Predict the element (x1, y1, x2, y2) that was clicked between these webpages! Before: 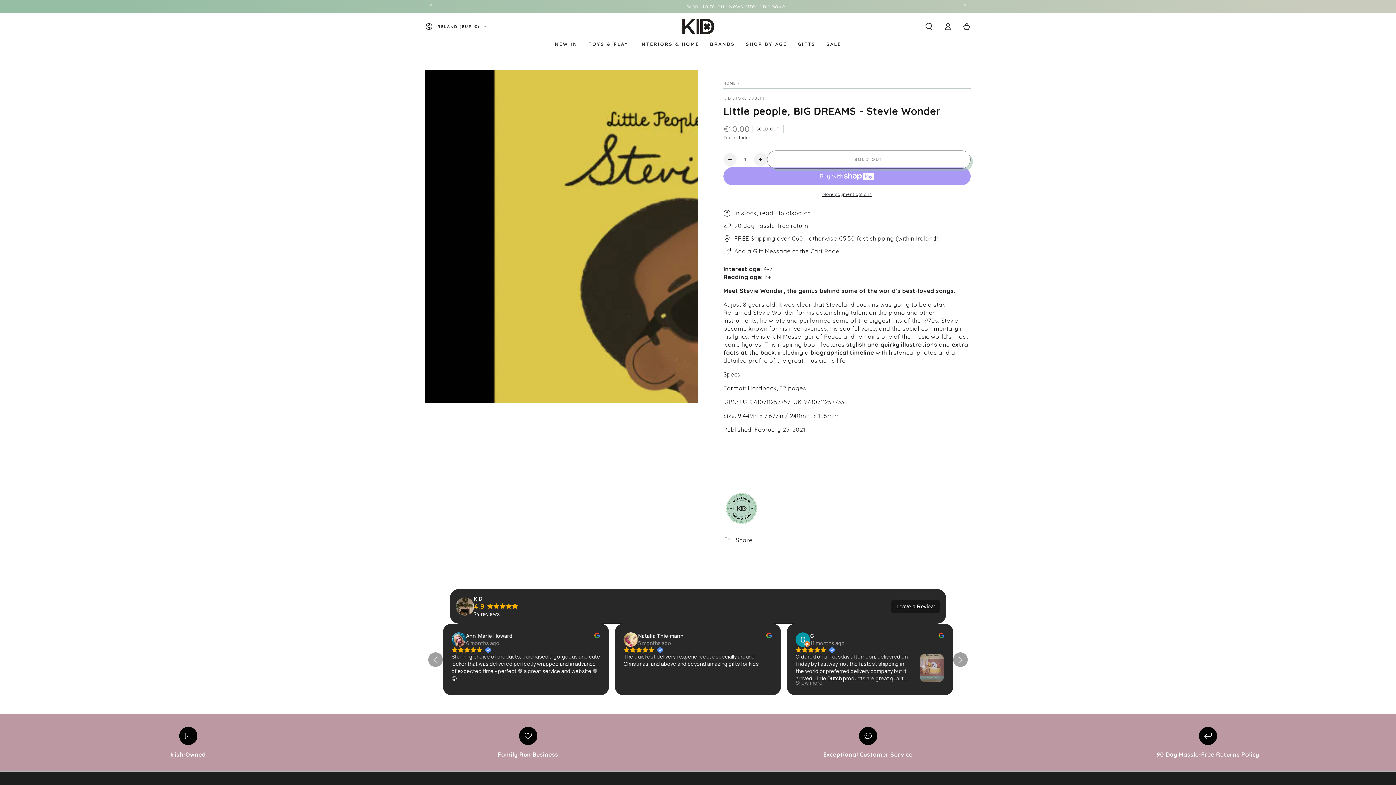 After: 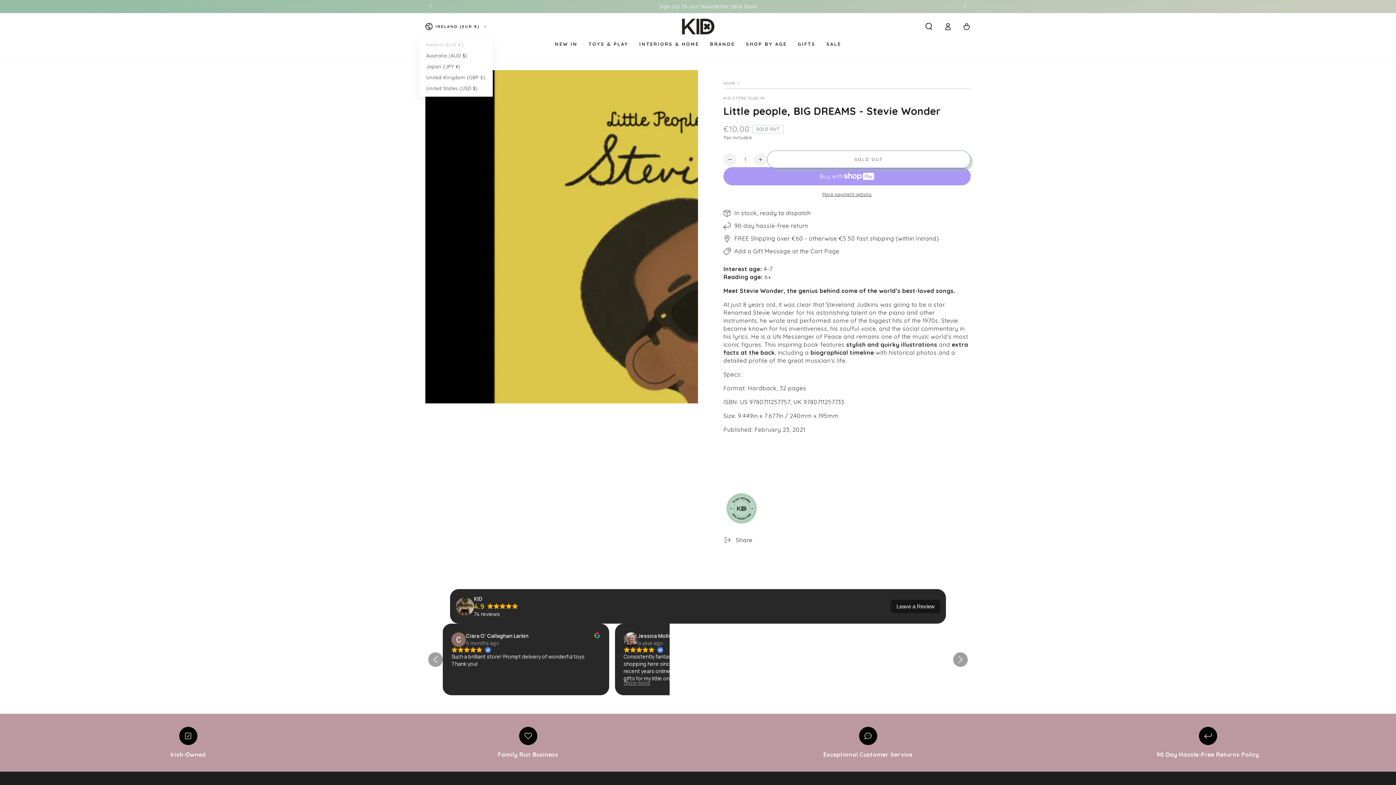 Action: label: IRELAND (EUR €) bbox: (425, 18, 486, 34)